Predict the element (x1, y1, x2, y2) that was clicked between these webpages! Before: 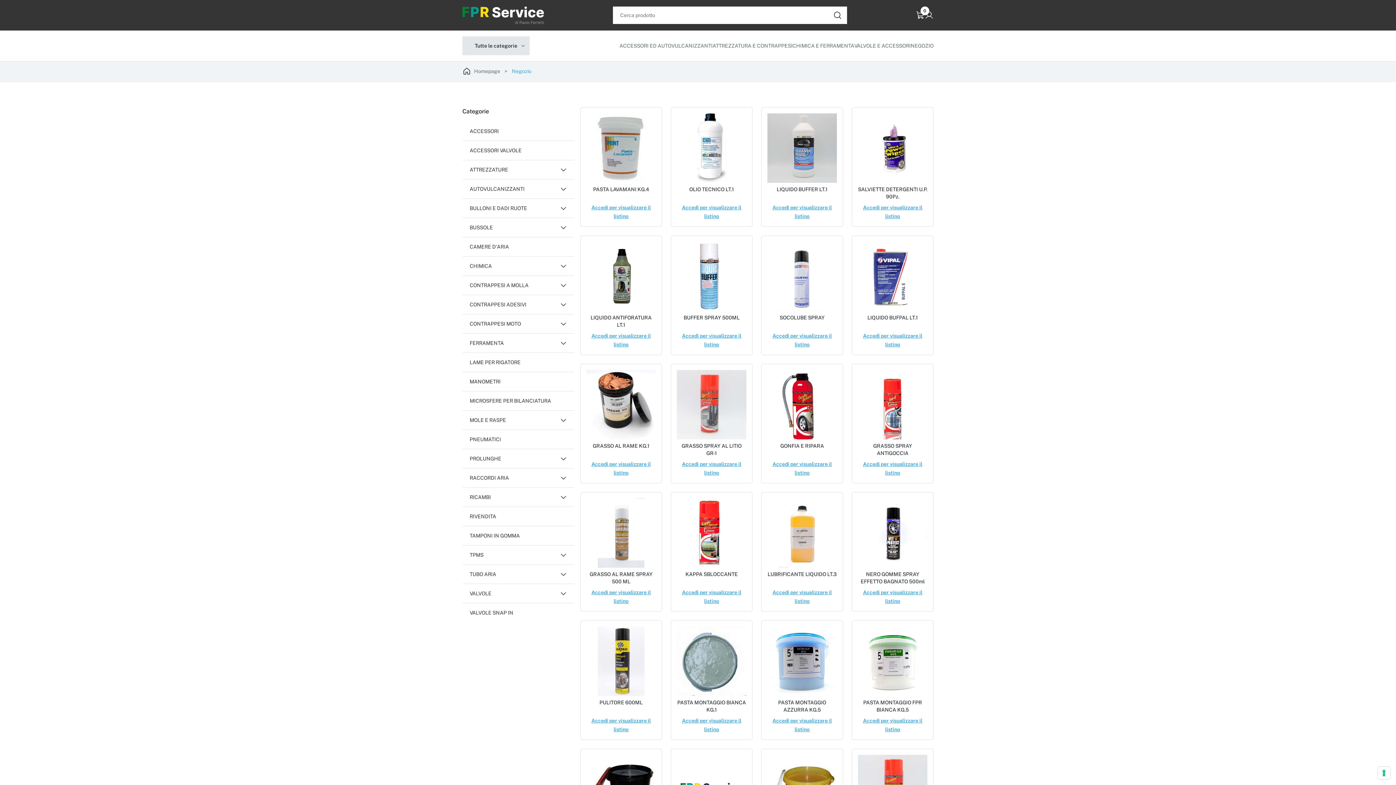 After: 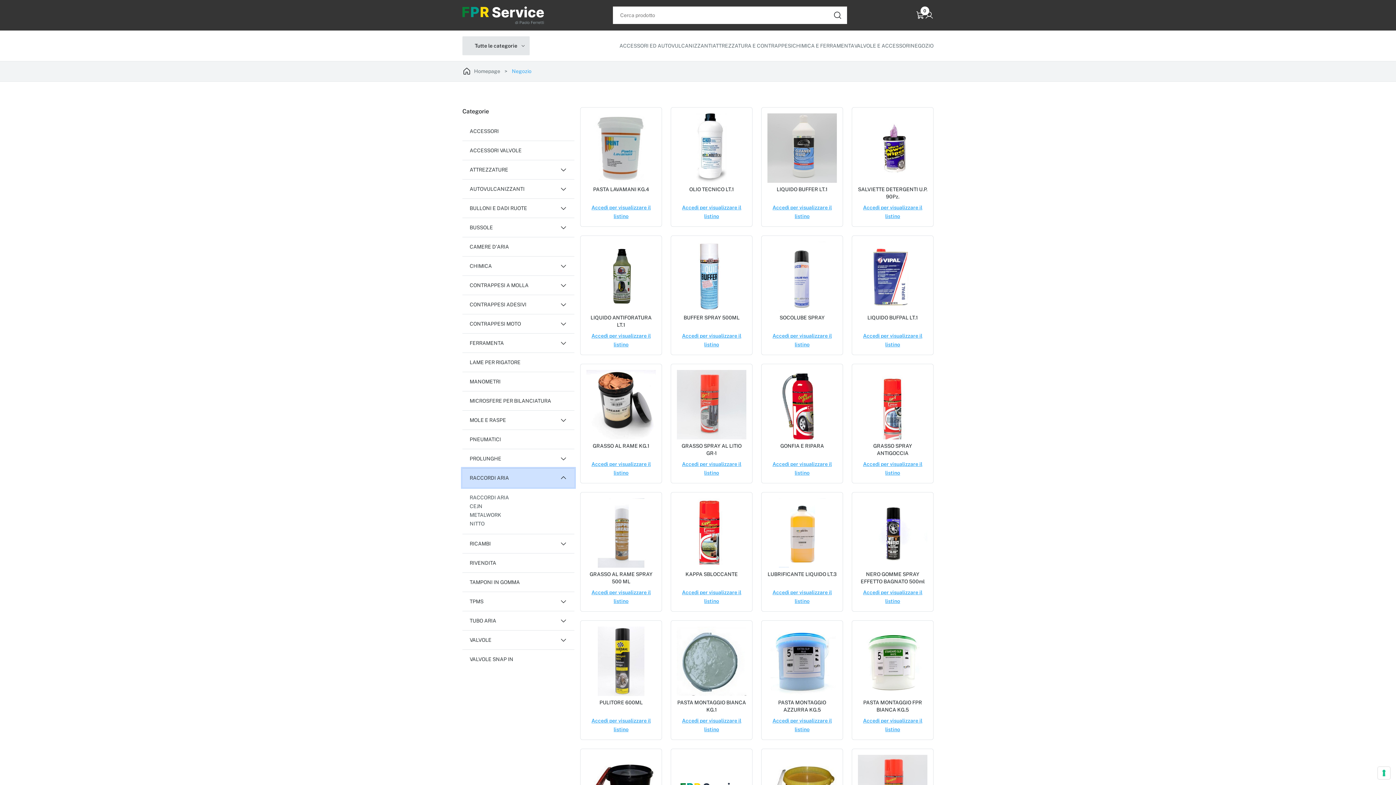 Action: label: RACCORDI ARIA bbox: (462, 468, 574, 487)